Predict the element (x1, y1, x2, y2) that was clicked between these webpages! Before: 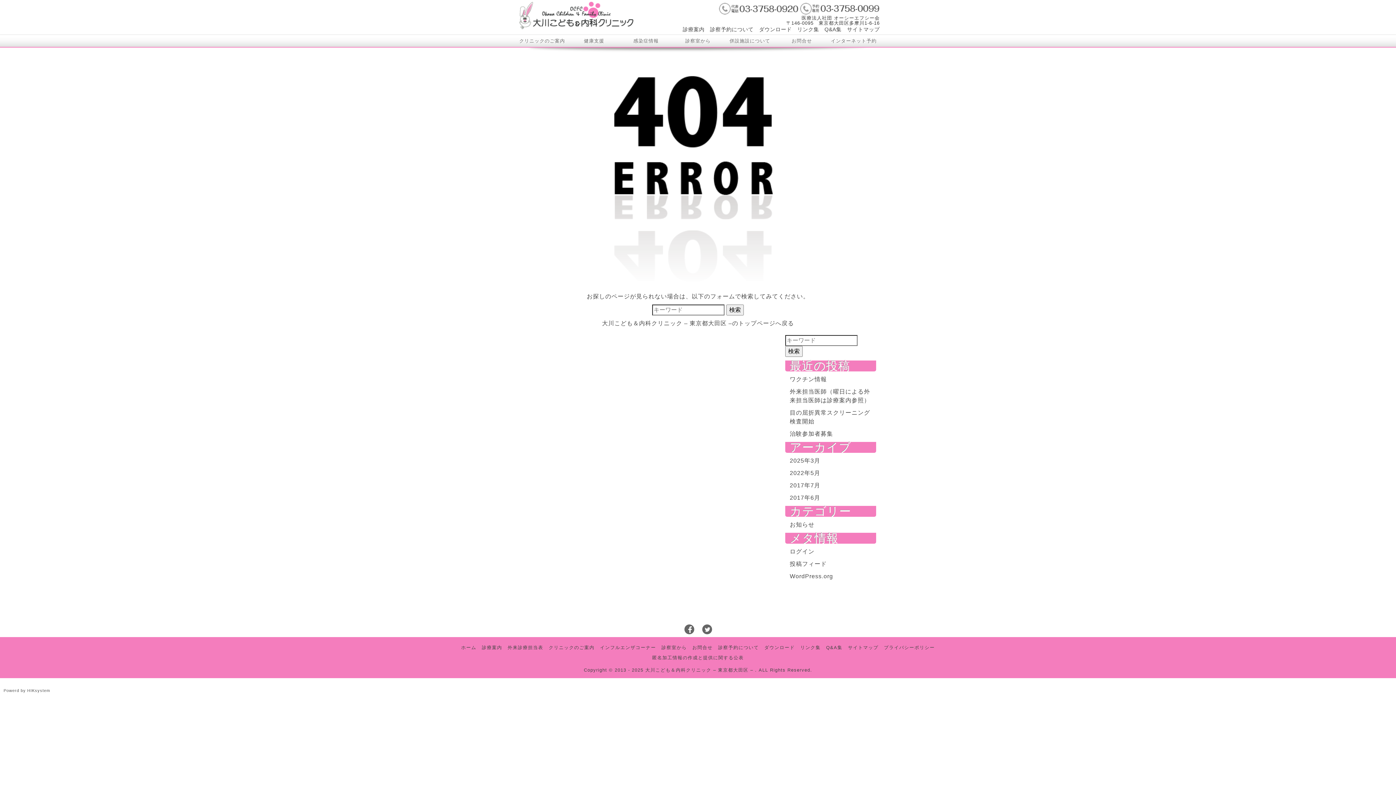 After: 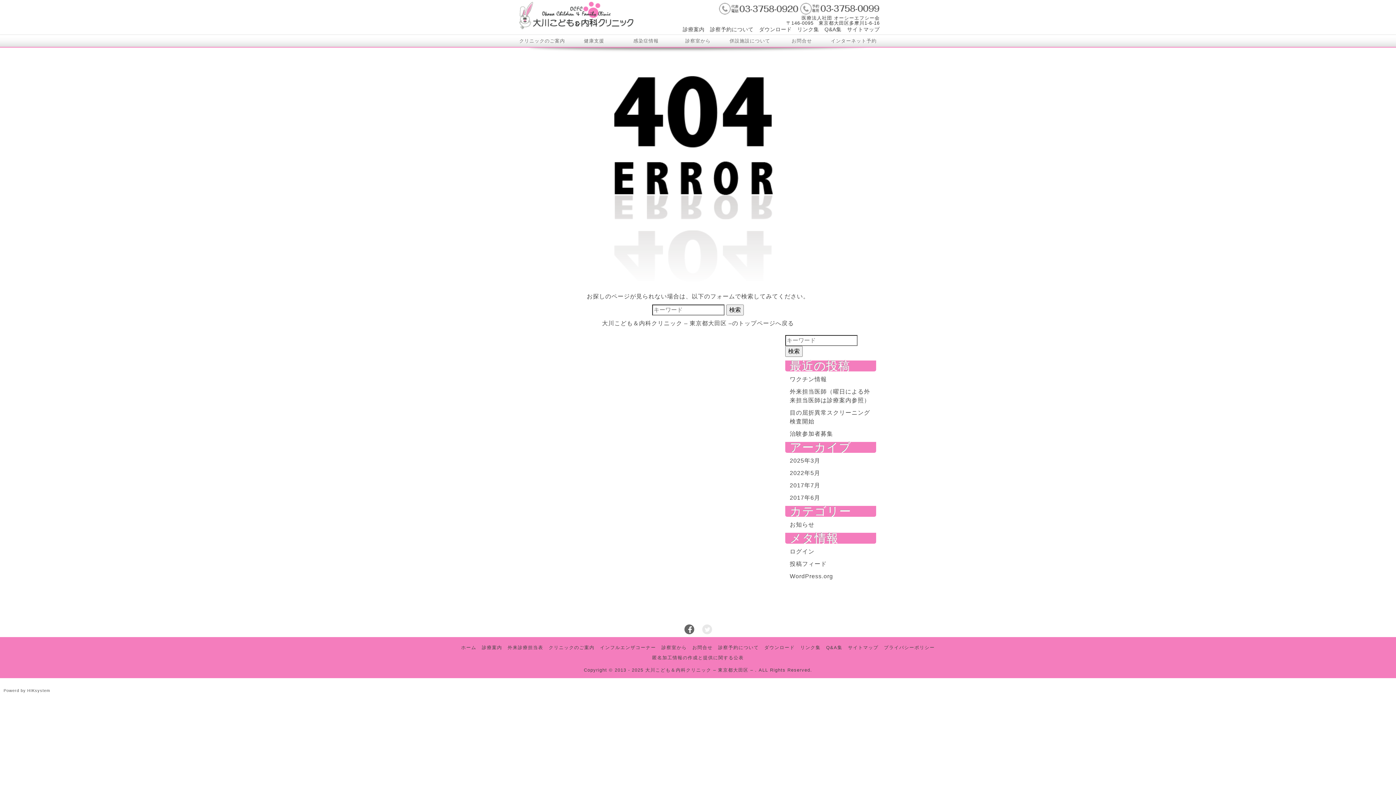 Action: bbox: (699, 626, 715, 632)